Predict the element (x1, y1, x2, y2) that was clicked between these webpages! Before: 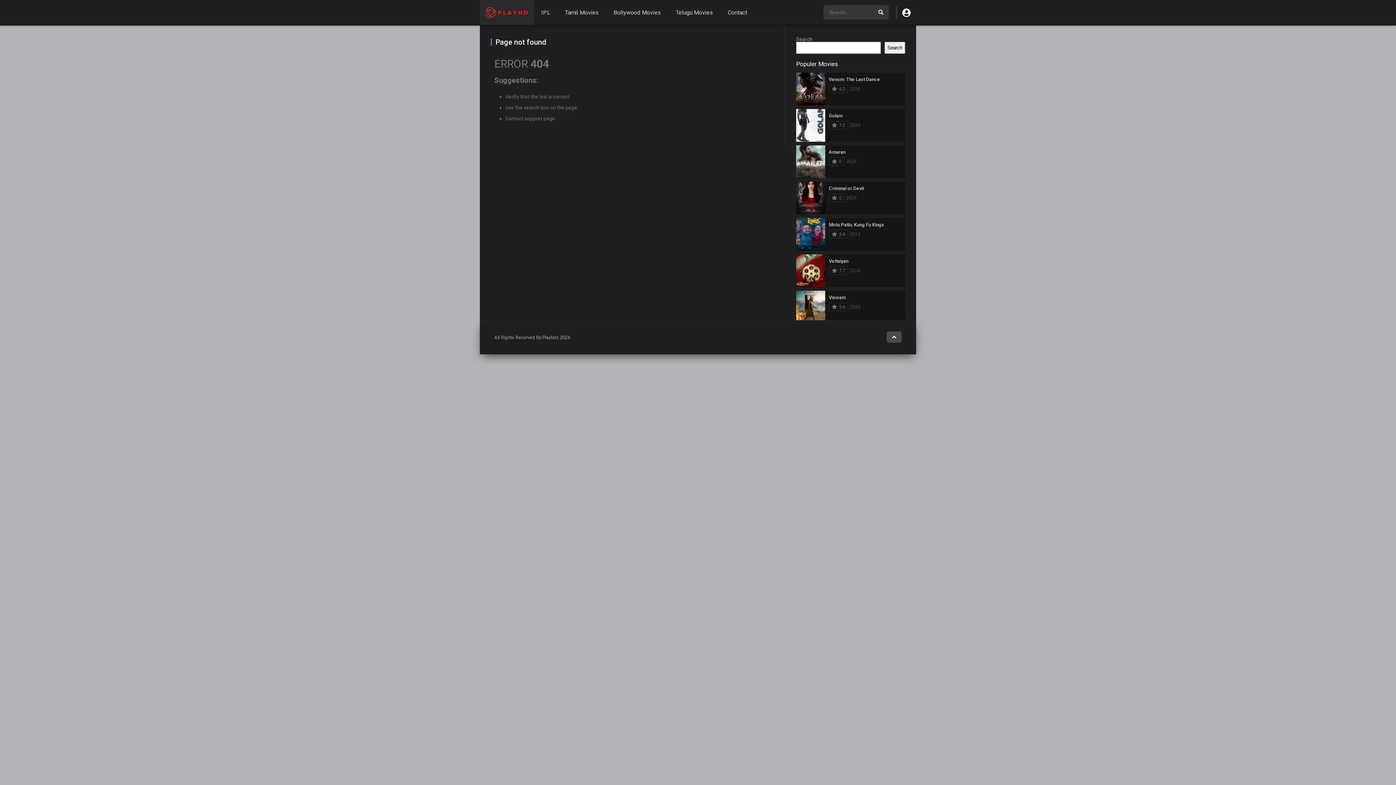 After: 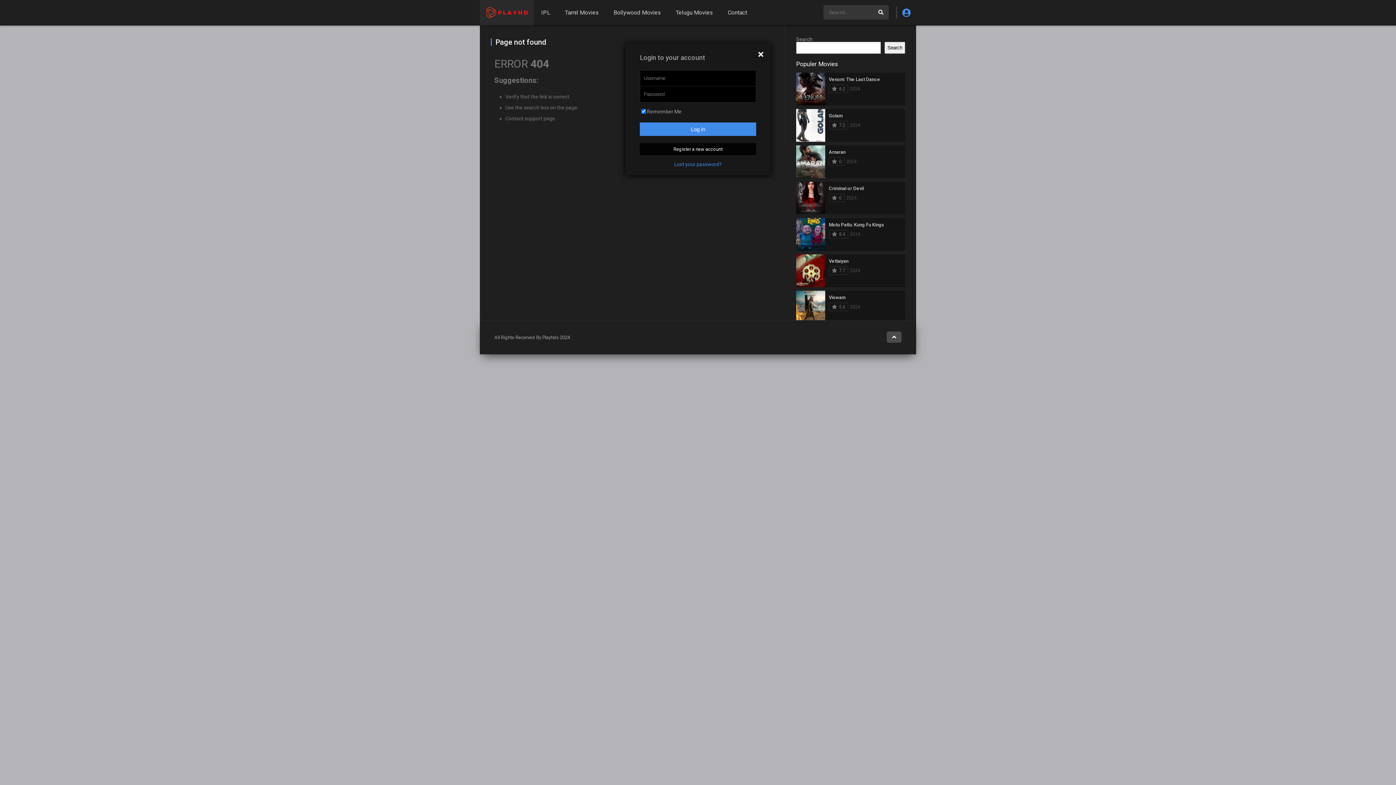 Action: bbox: (896, 6, 916, 18)